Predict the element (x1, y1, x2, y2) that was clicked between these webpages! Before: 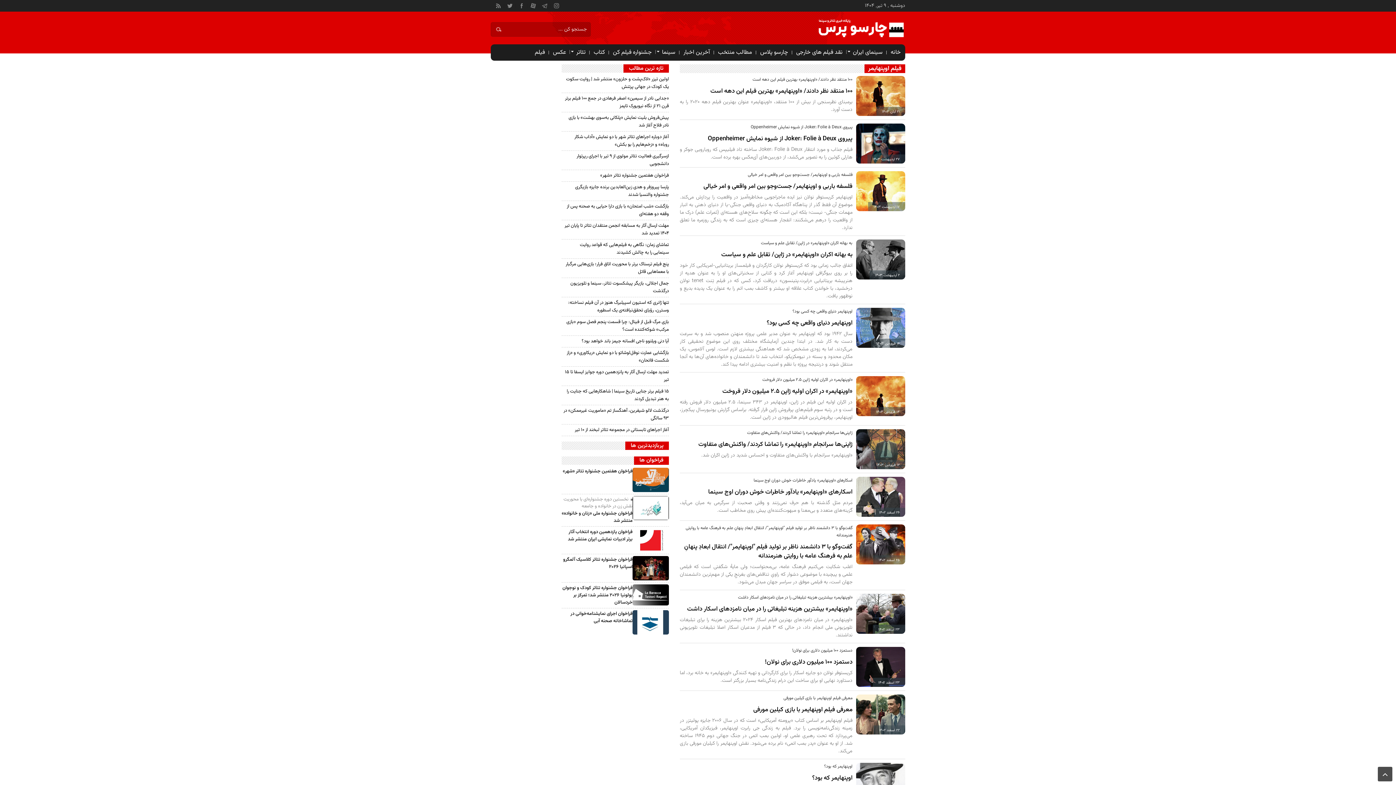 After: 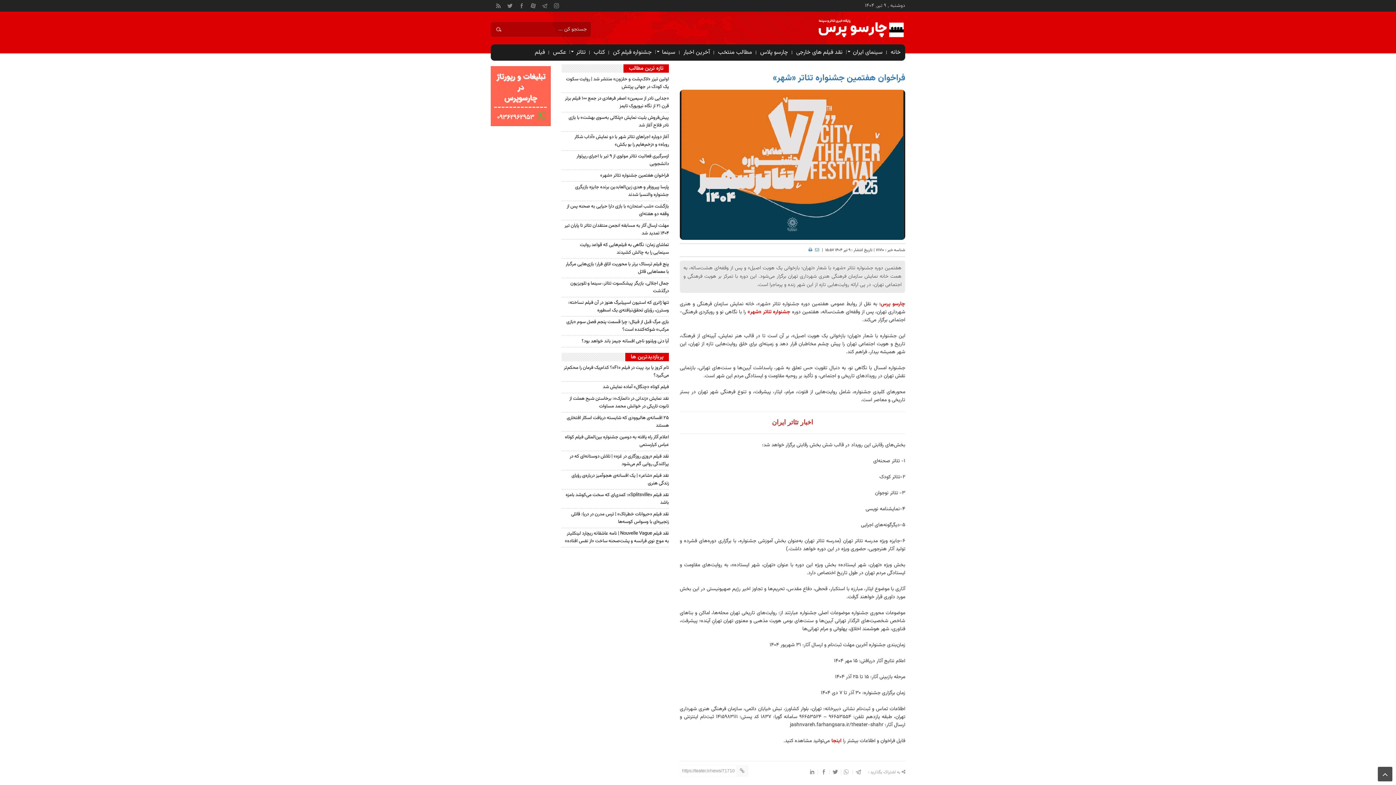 Action: bbox: (632, 468, 669, 492)